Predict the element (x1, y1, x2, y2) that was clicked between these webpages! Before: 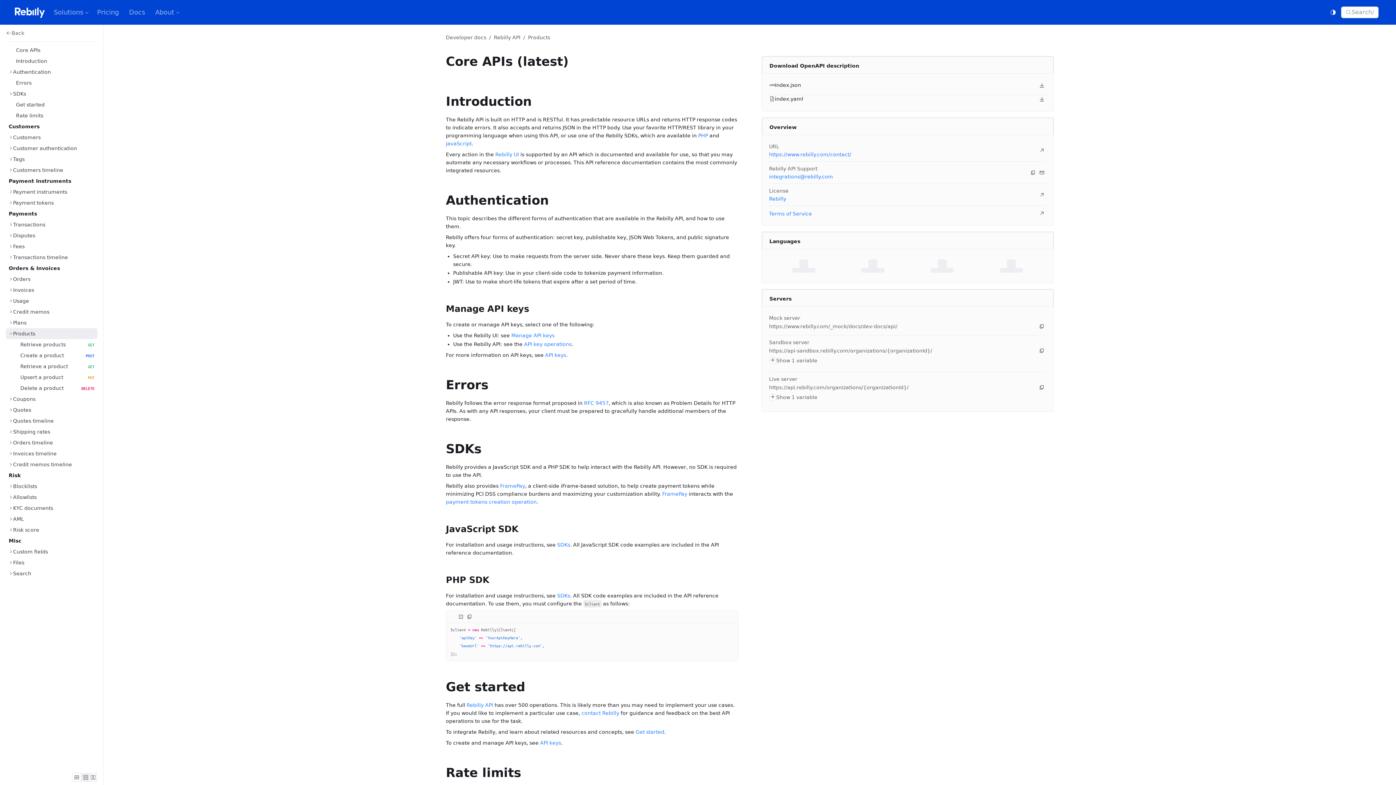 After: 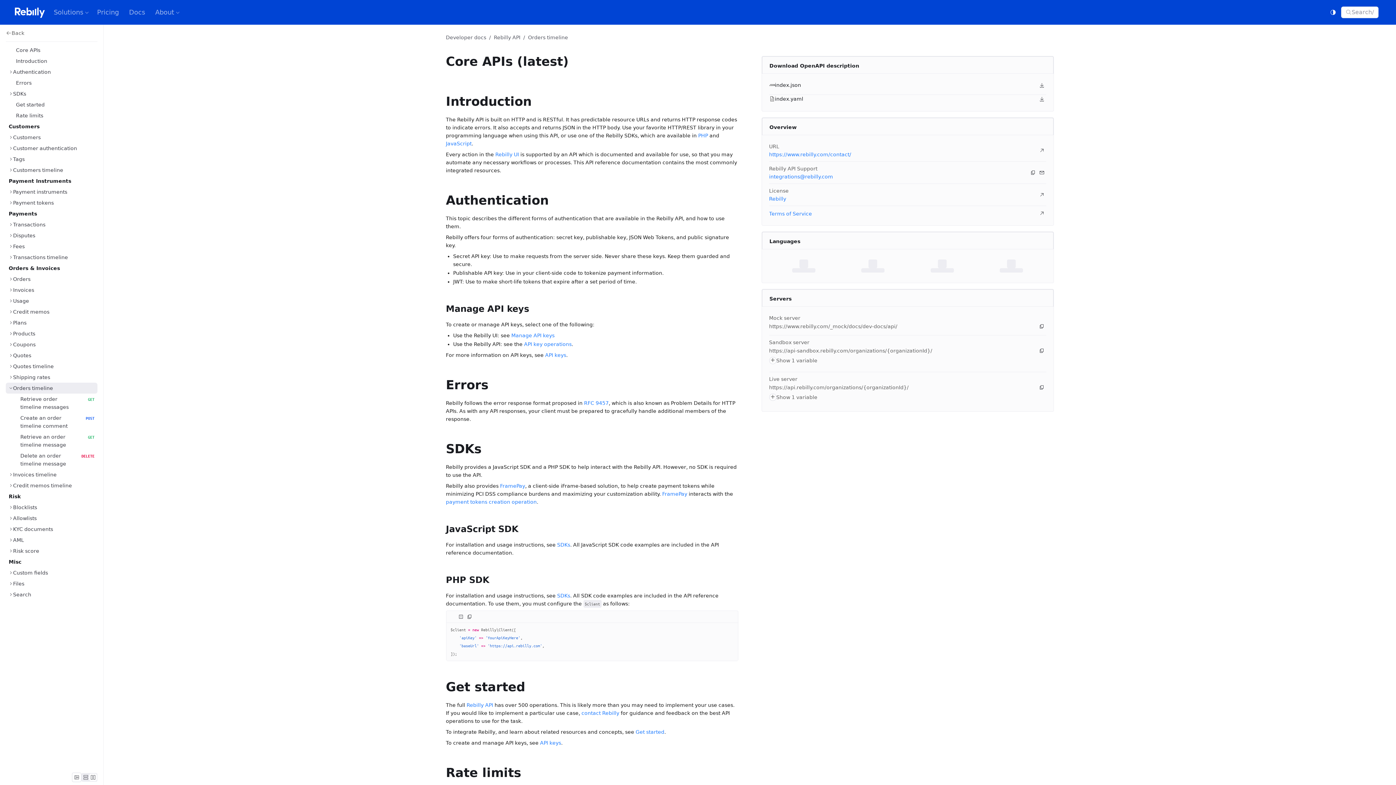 Action: label: Orders timeline bbox: (0, 437, 103, 448)